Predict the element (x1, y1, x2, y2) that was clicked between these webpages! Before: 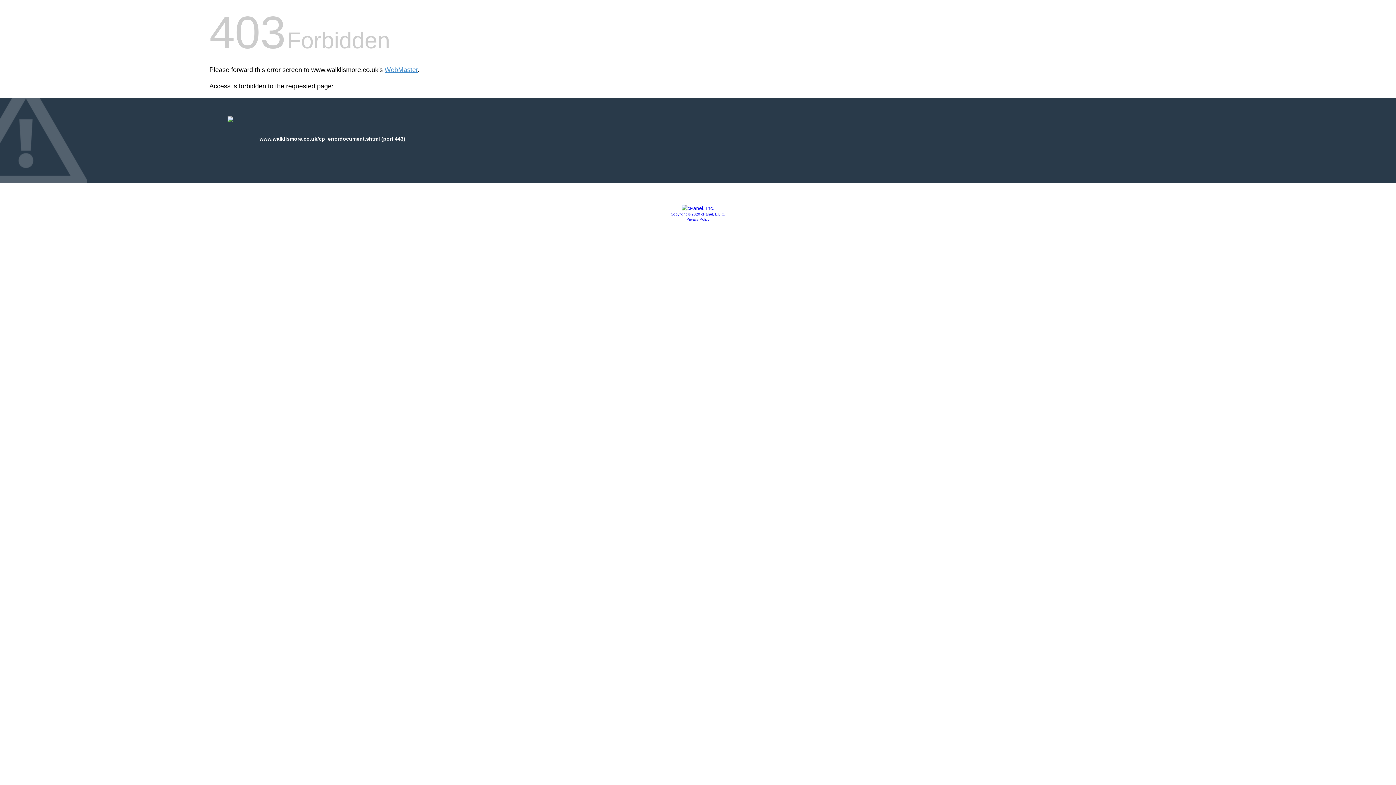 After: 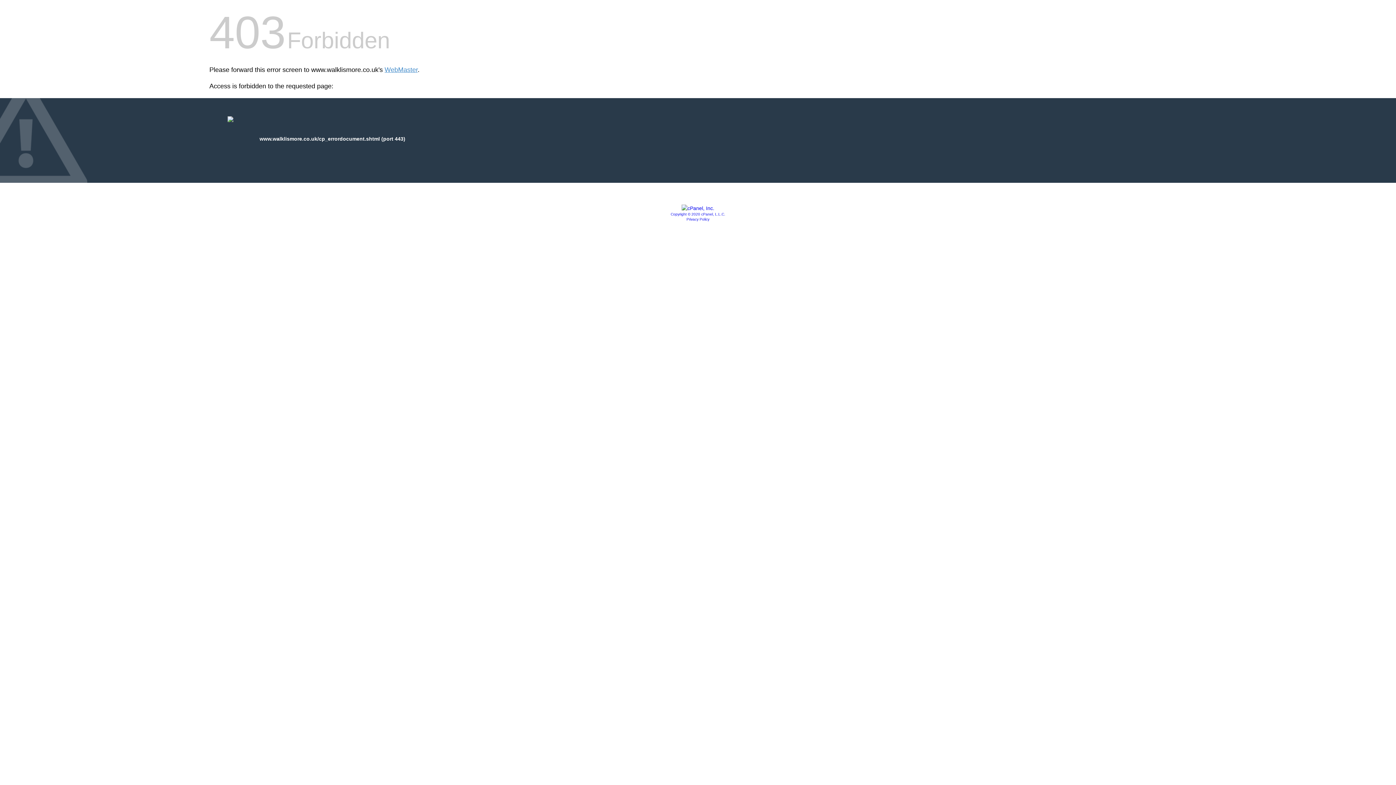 Action: bbox: (686, 217, 709, 221) label: Privacy Policy